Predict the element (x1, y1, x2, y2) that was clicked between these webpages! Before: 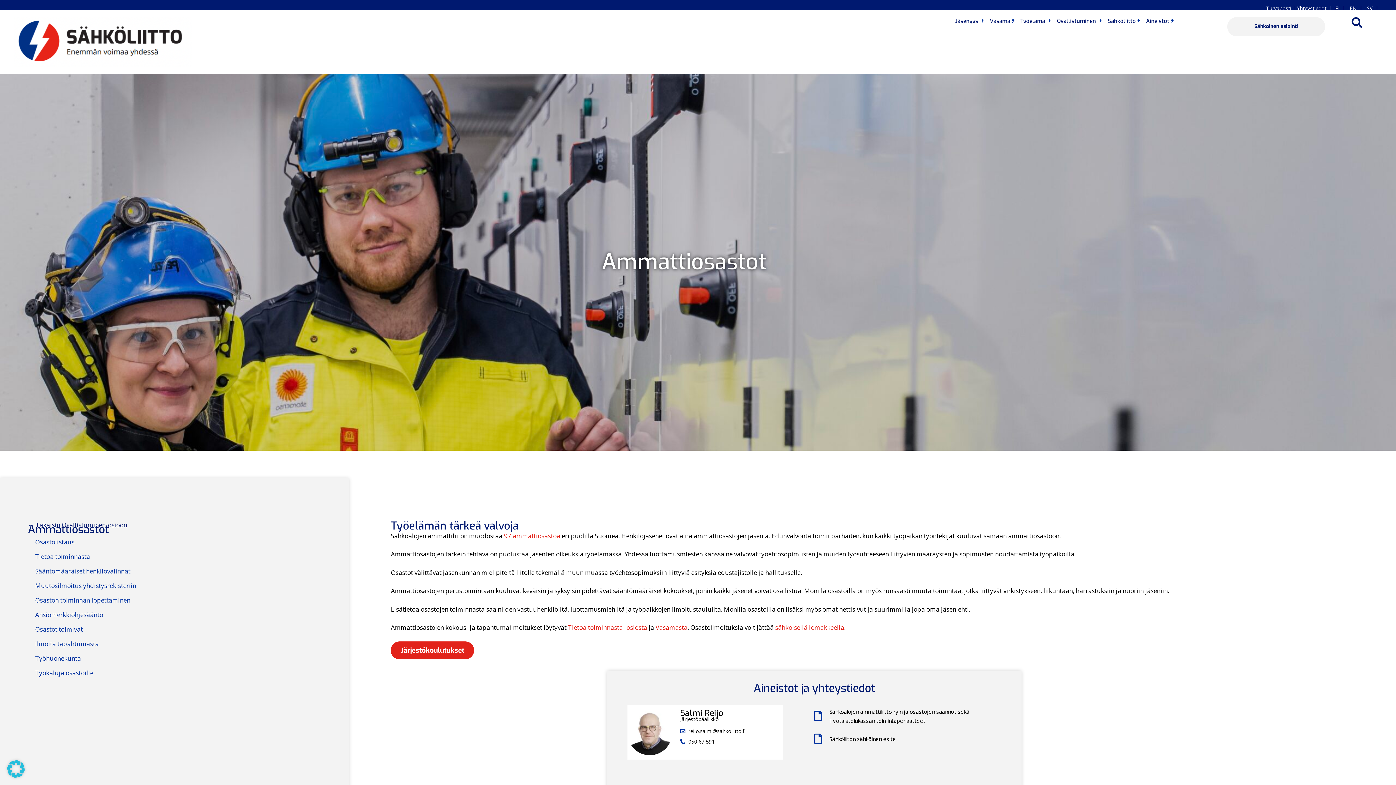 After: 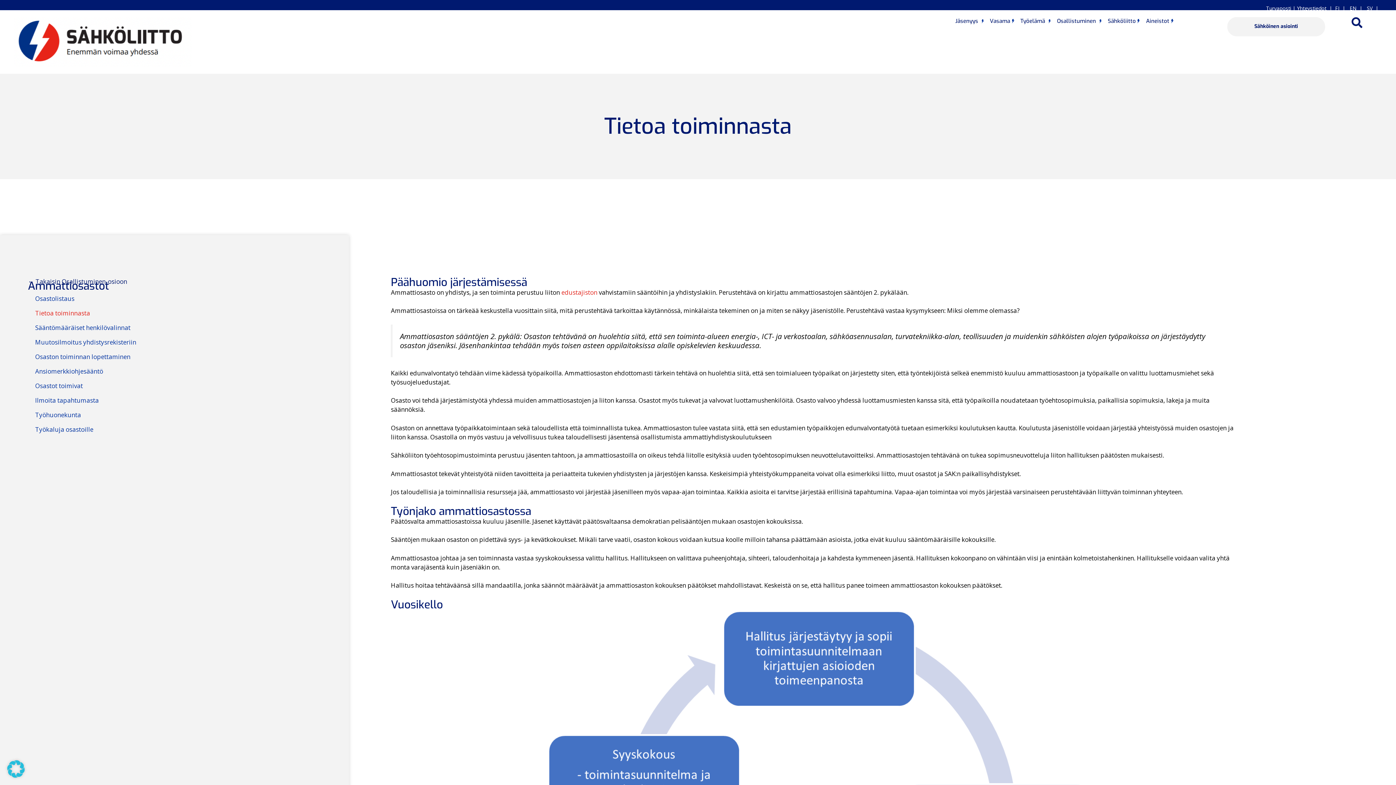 Action: label: Tietoa toiminnasta bbox: (27, 549, 321, 564)